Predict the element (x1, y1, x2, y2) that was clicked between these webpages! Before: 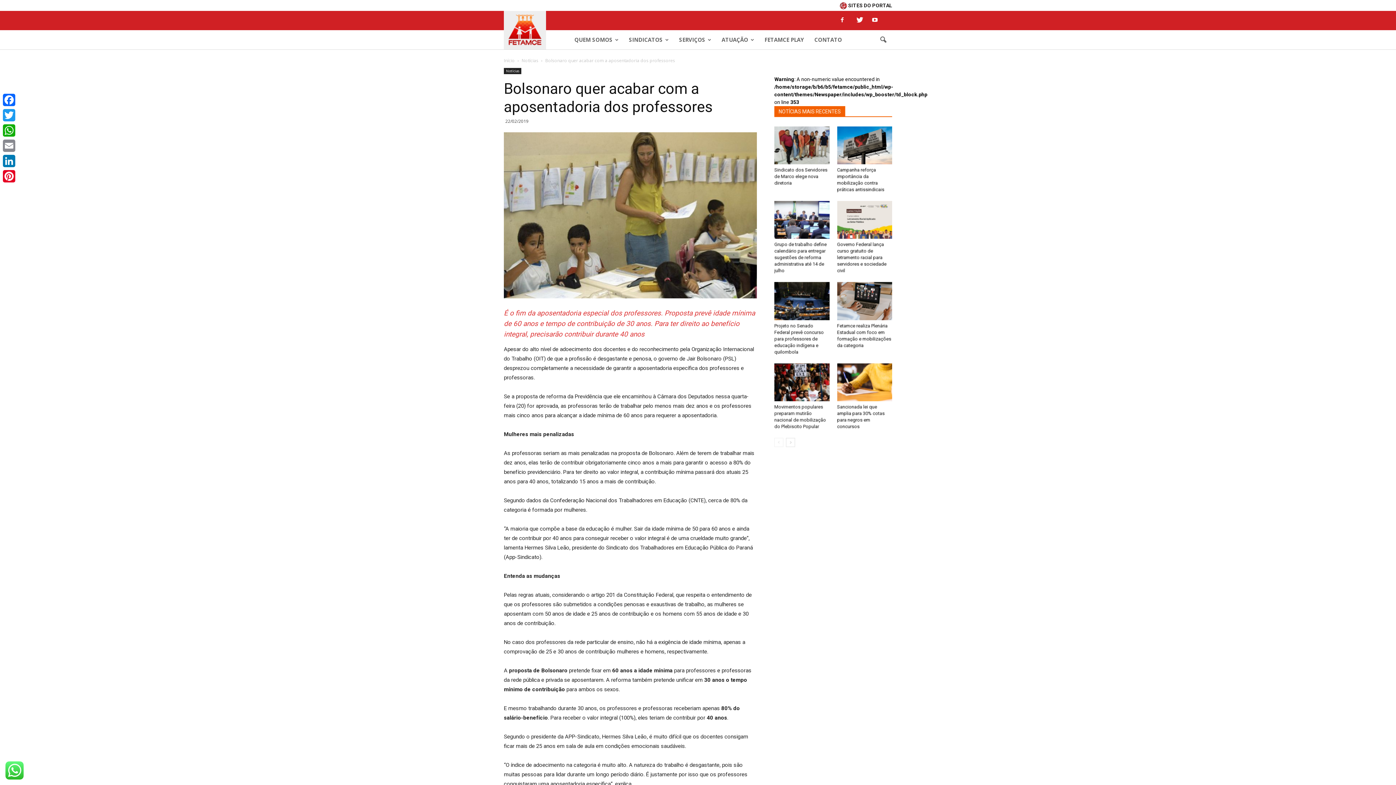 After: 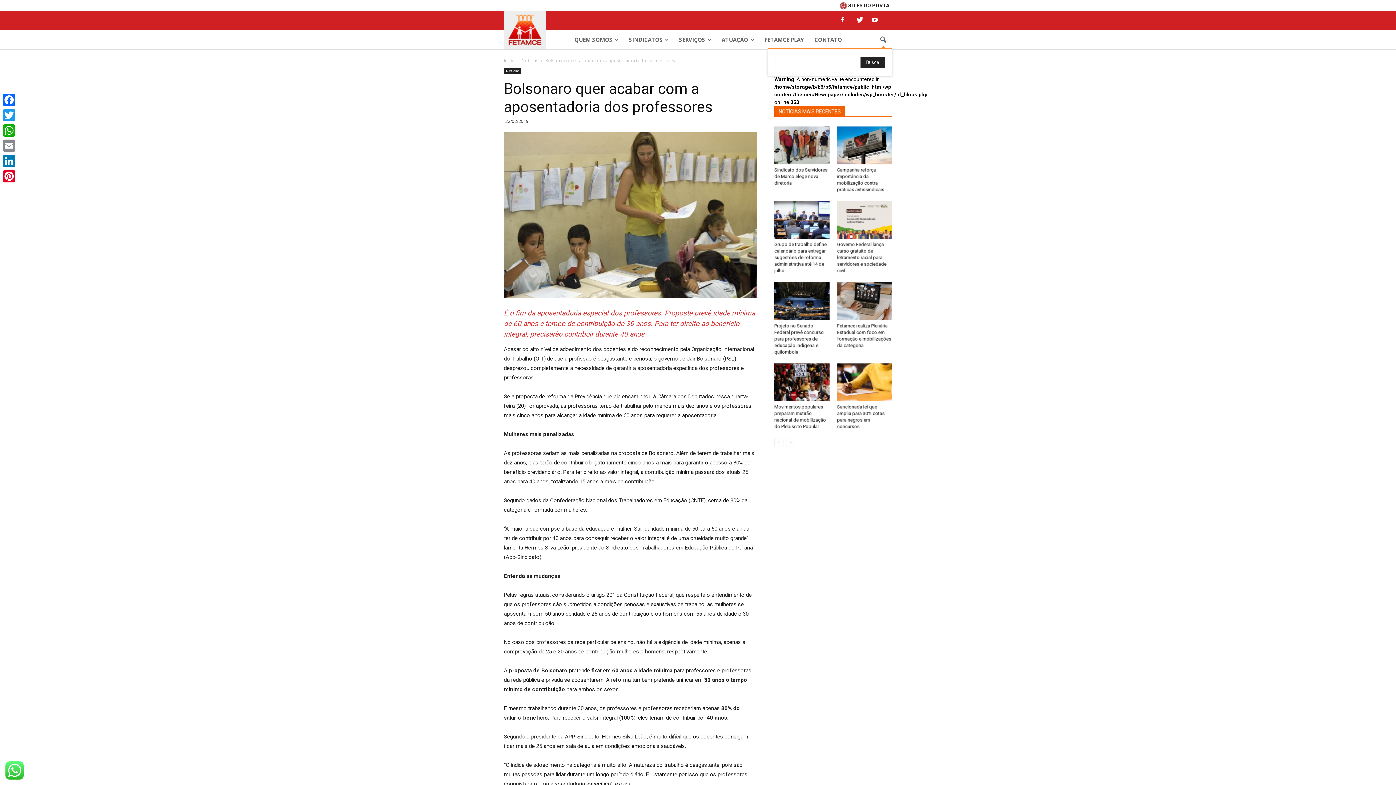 Action: bbox: (874, 31, 892, 48)